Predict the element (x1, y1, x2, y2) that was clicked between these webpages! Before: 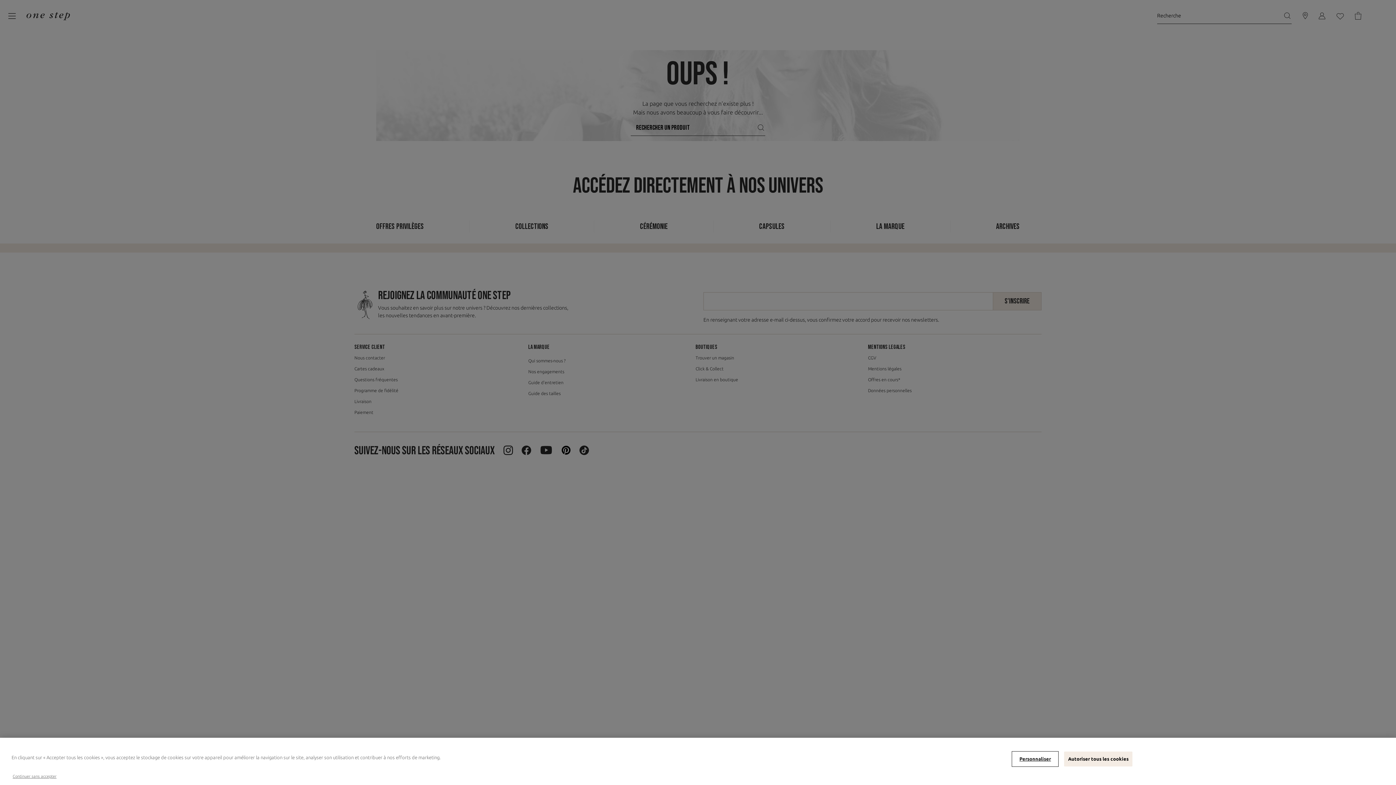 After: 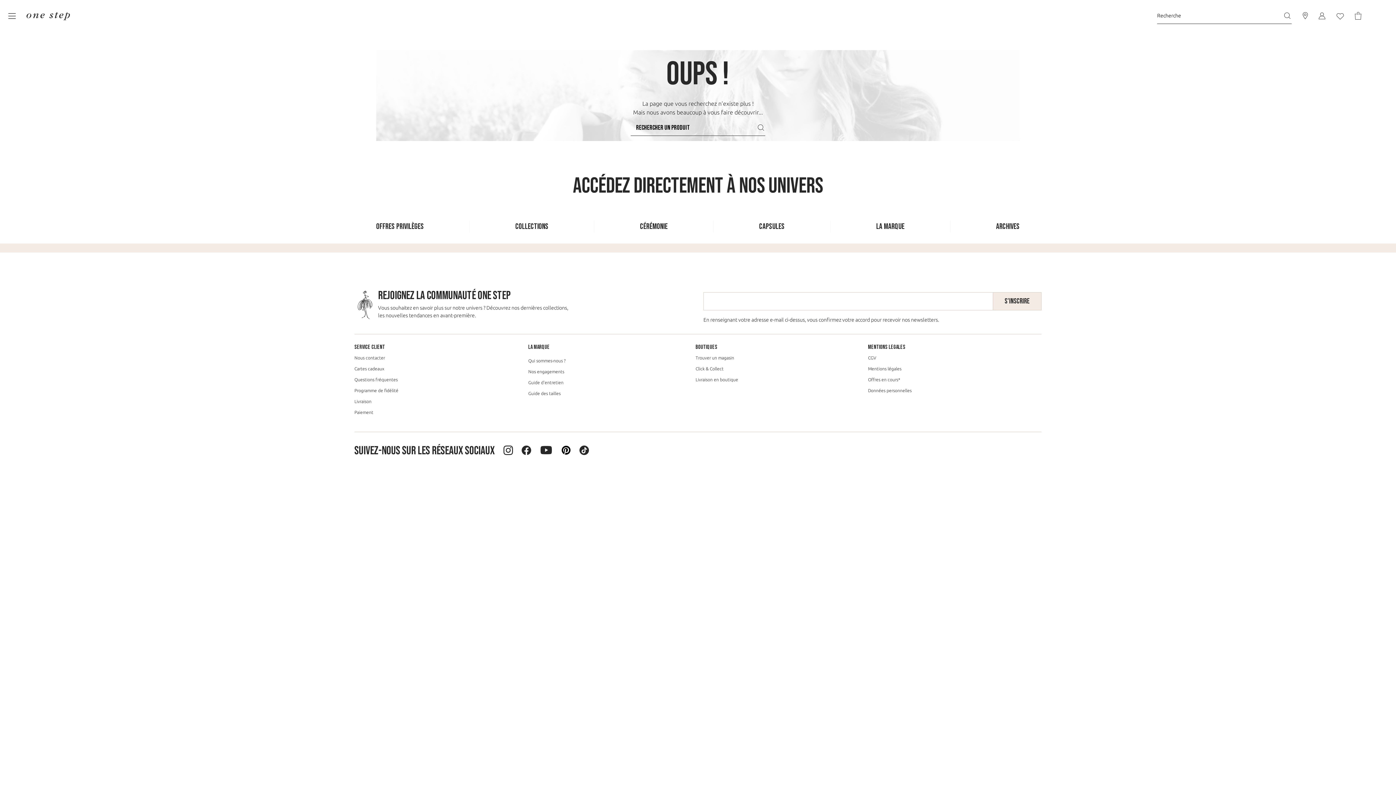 Action: bbox: (1064, 752, 1132, 766) label: Autoriser tous les cookies